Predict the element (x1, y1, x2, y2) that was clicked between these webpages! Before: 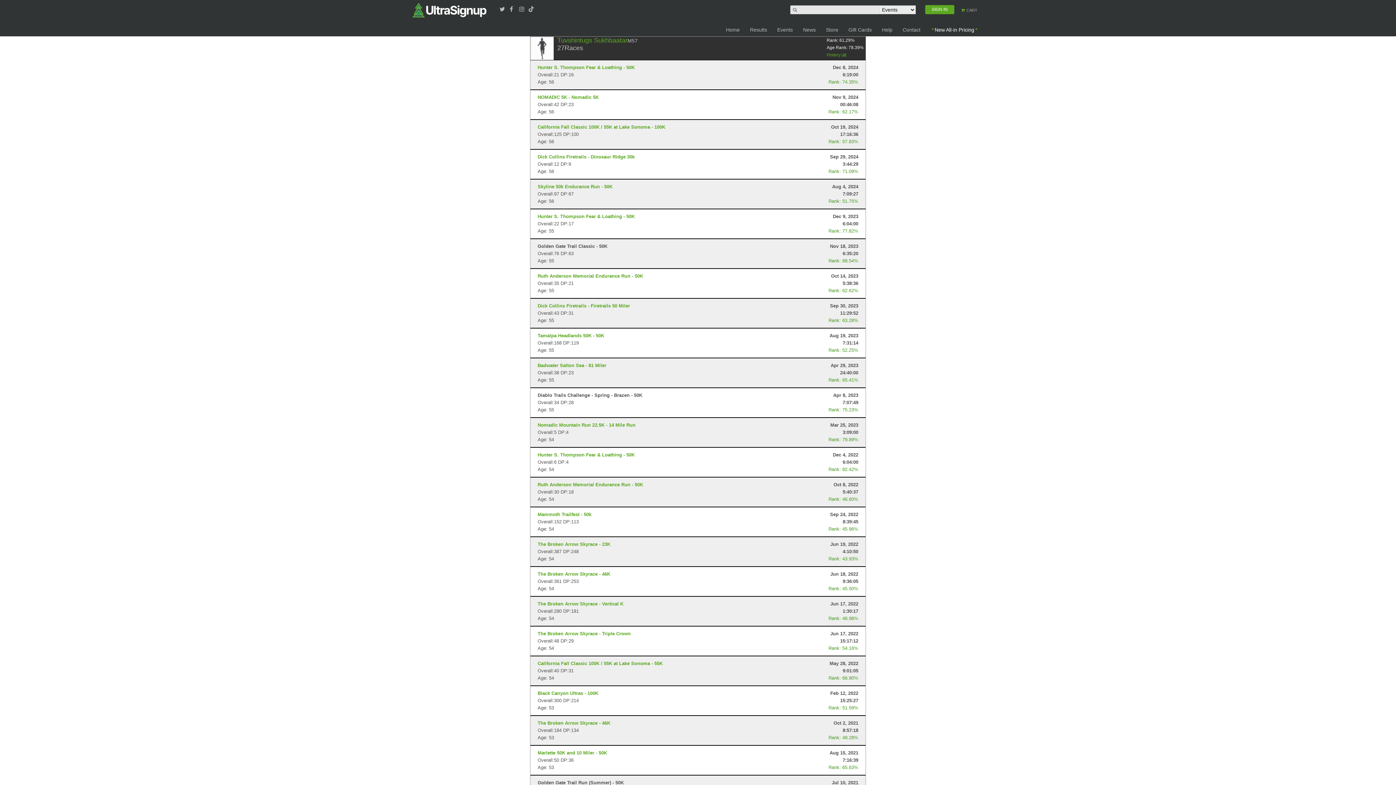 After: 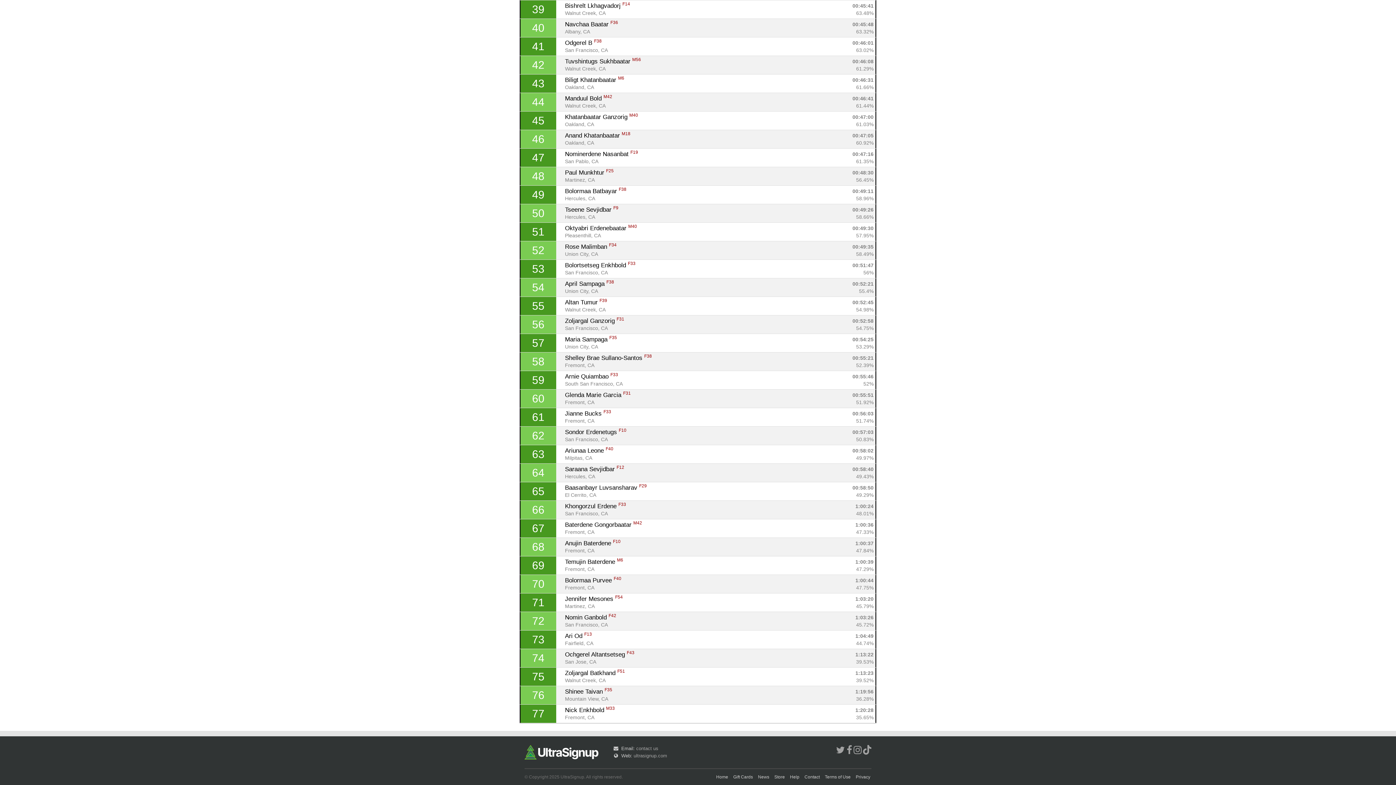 Action: label: NOMADIC 5K - Nomadic 5K bbox: (537, 94, 598, 100)